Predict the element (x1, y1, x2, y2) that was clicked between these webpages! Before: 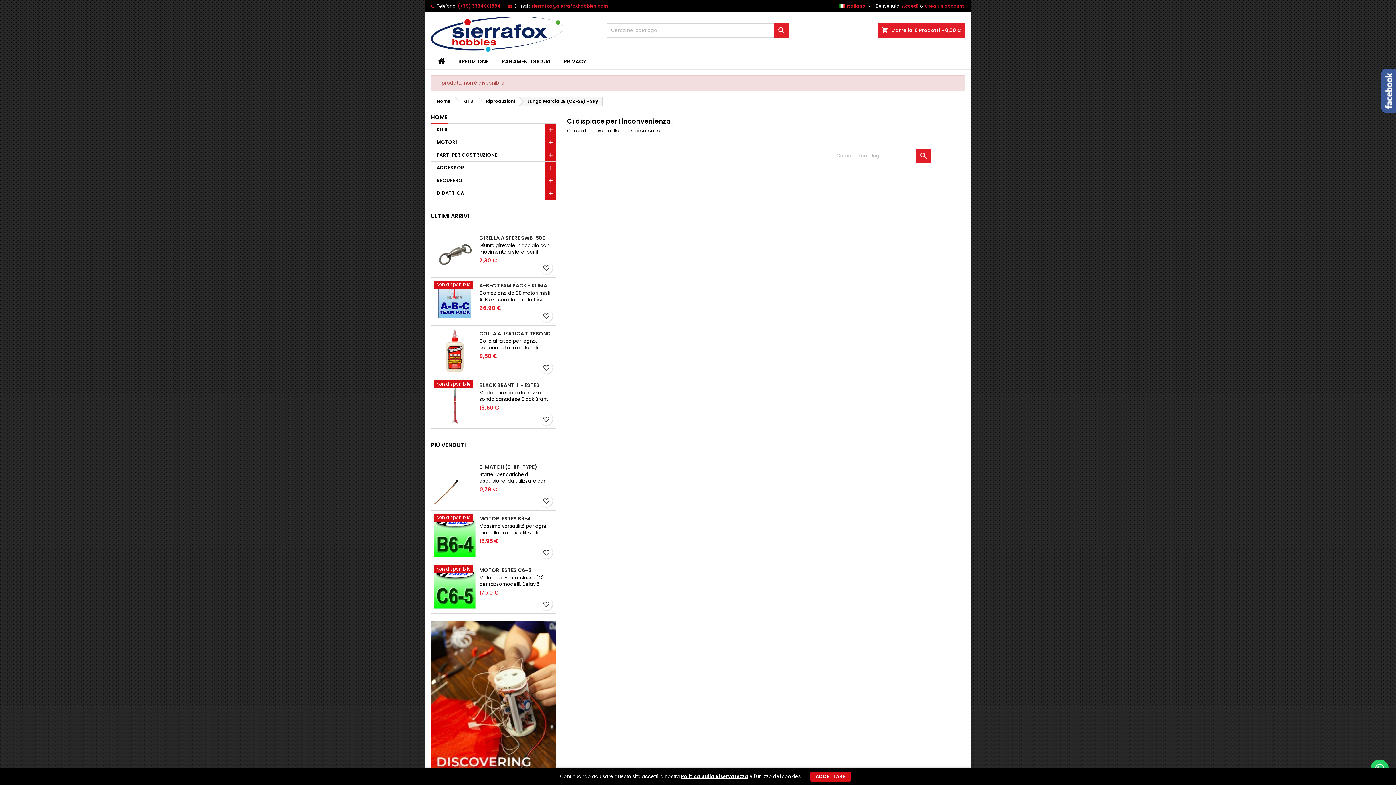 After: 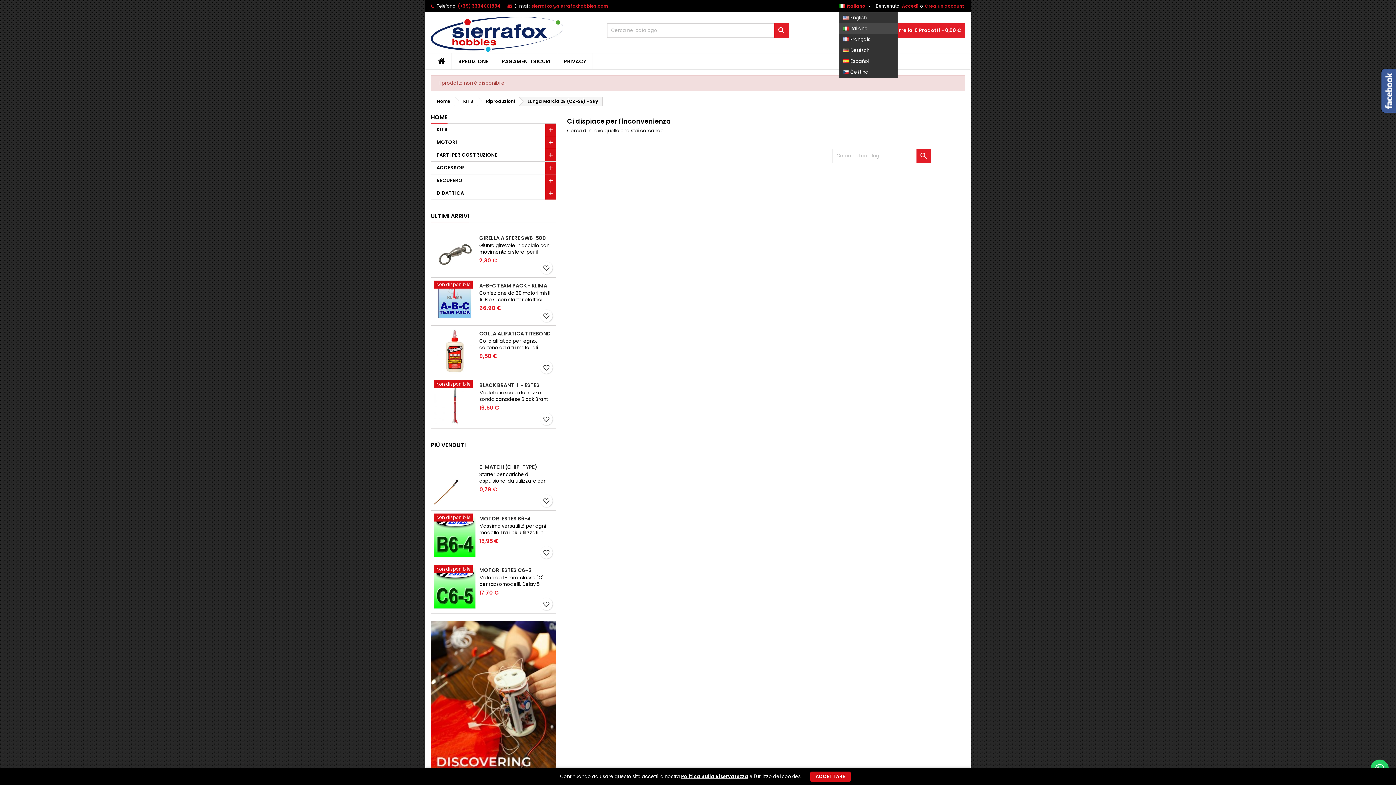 Action: label: Elenco a cascata lingue bbox: (839, 0, 873, 12)